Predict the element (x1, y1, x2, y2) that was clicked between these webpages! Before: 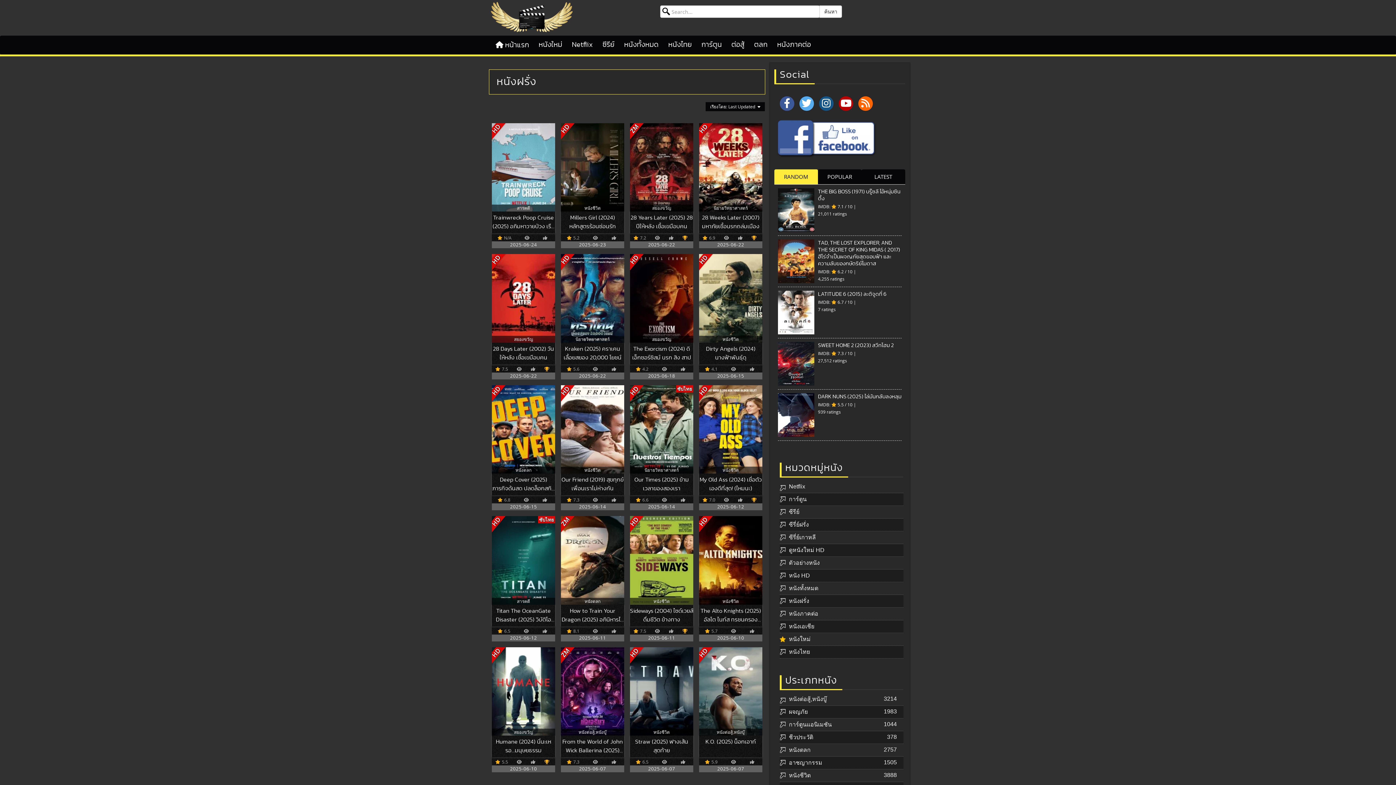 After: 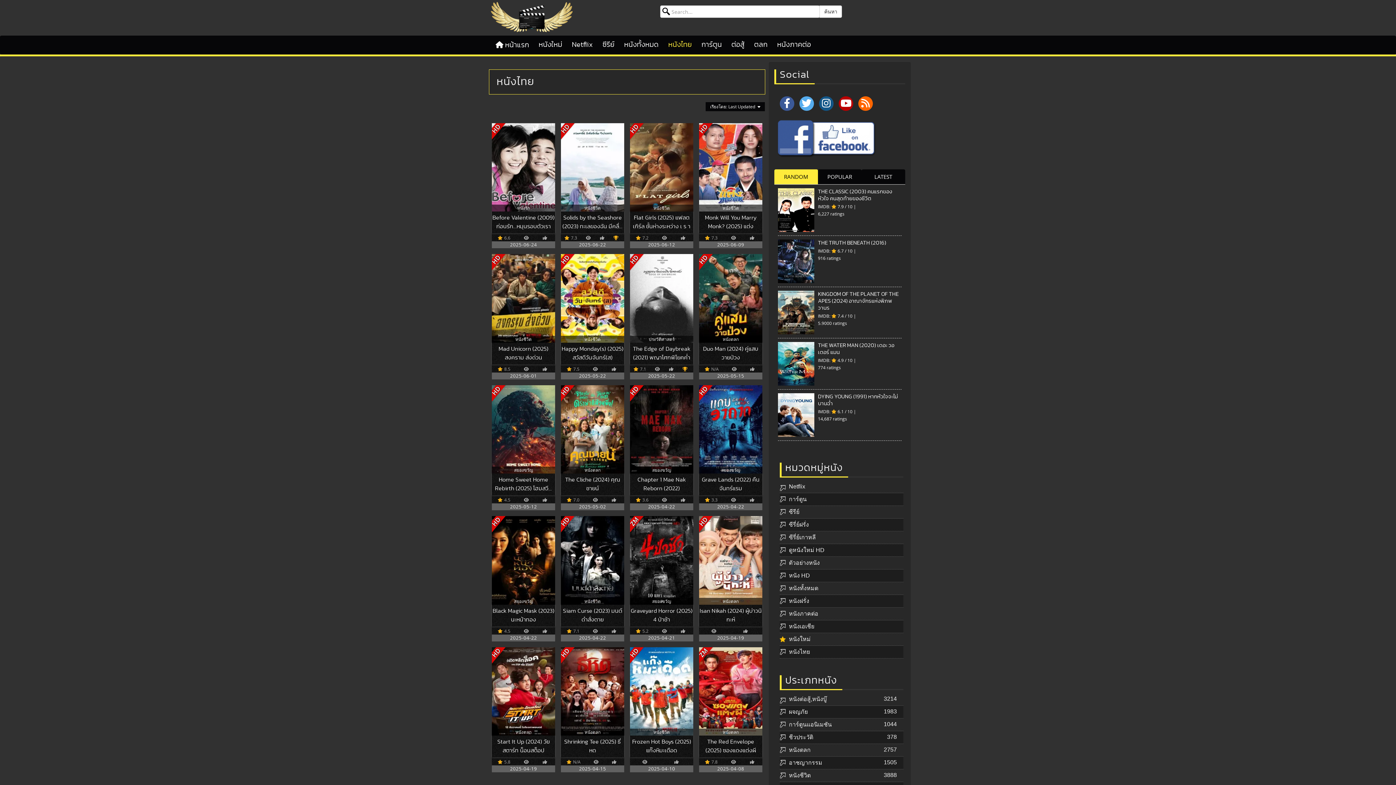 Action: bbox: (789, 648, 903, 656) label: หนังไทย